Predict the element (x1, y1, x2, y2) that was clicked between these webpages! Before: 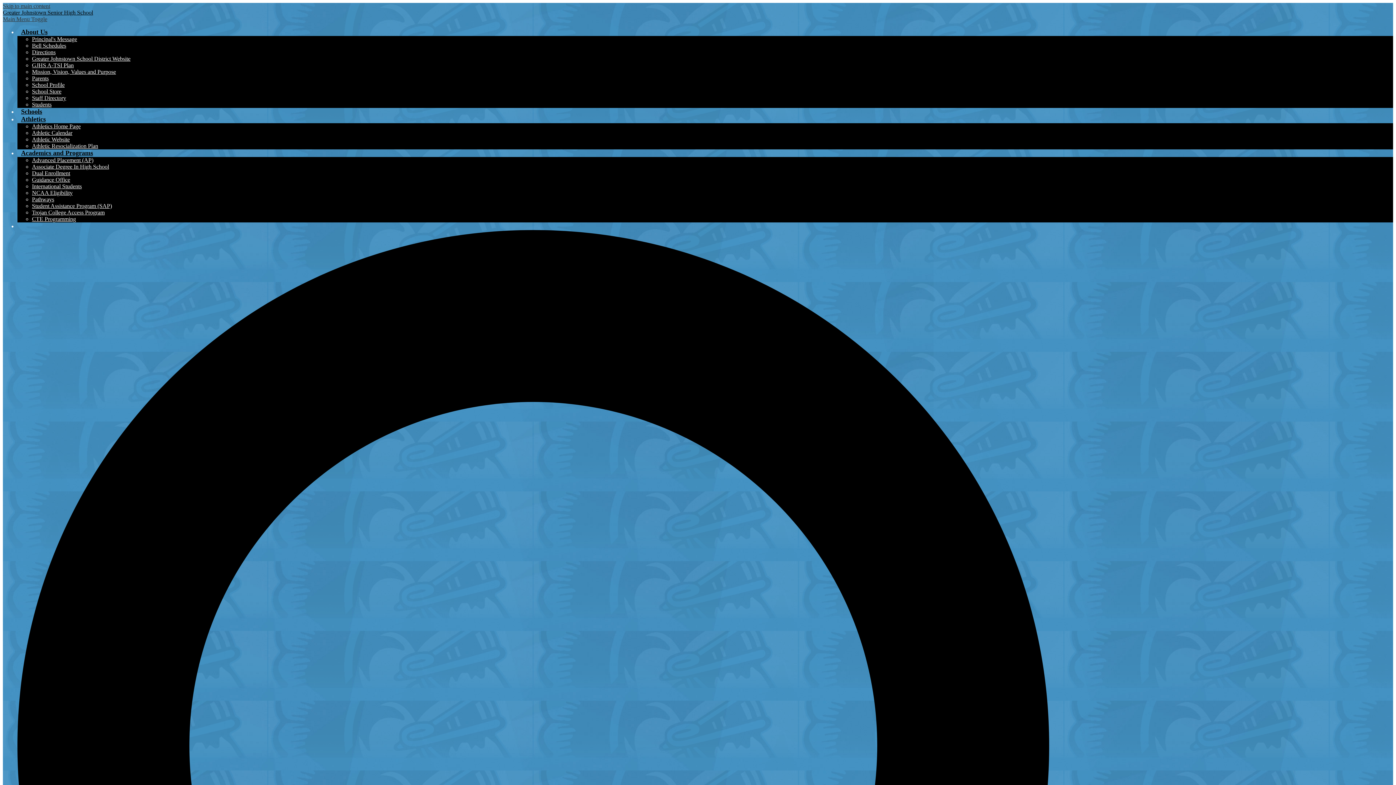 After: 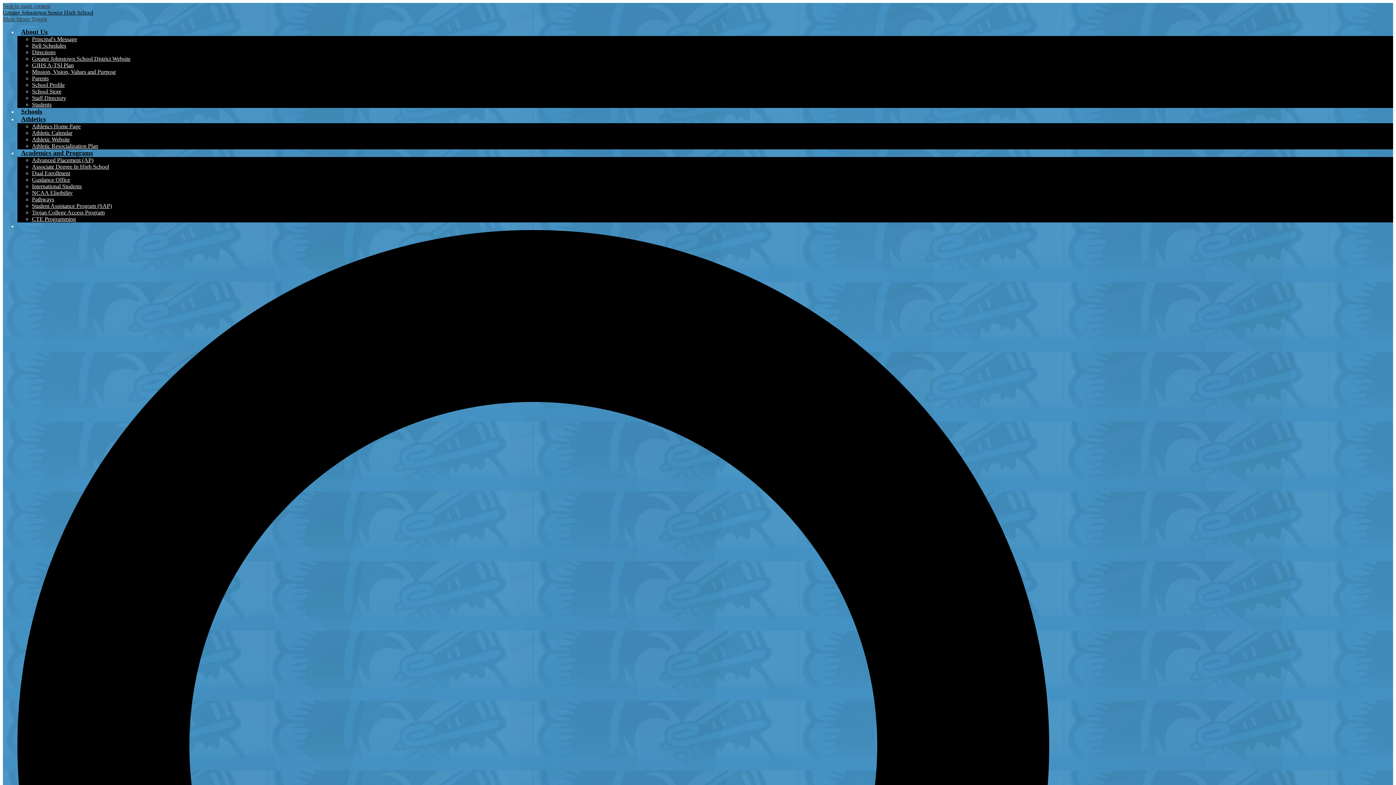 Action: label: Greater Johnstown Senior High School bbox: (2, 9, 93, 15)